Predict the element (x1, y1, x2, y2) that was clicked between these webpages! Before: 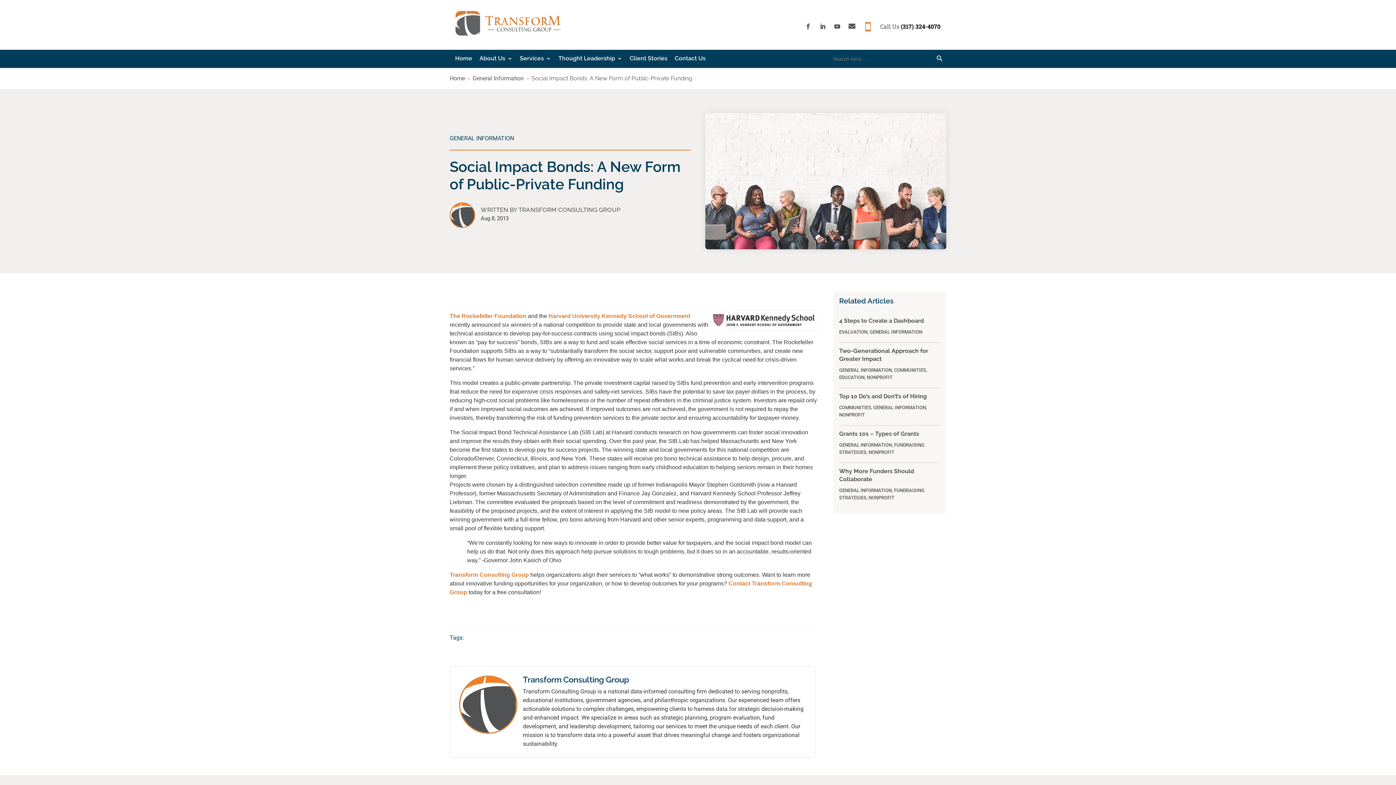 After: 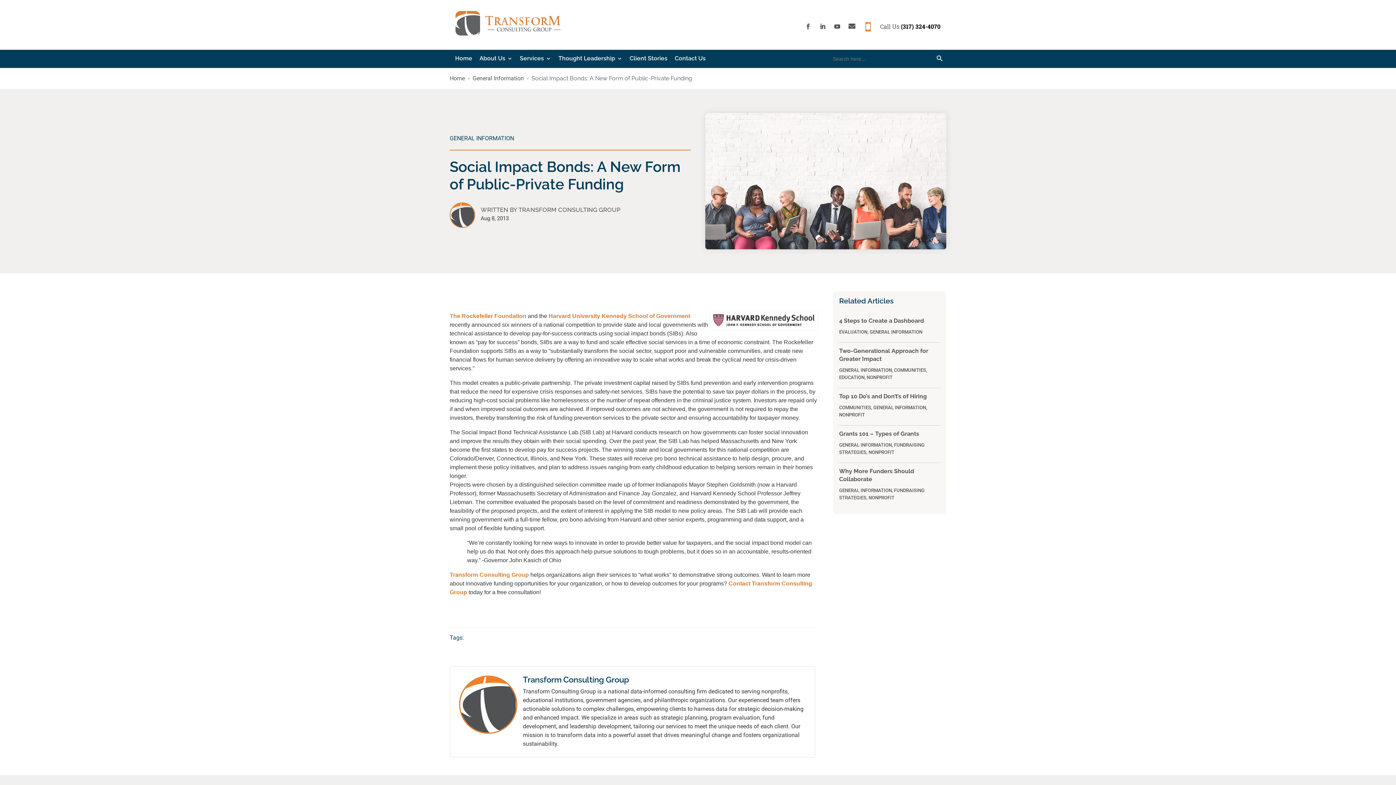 Action: label: (317) 324-4070 bbox: (901, 22, 940, 30)